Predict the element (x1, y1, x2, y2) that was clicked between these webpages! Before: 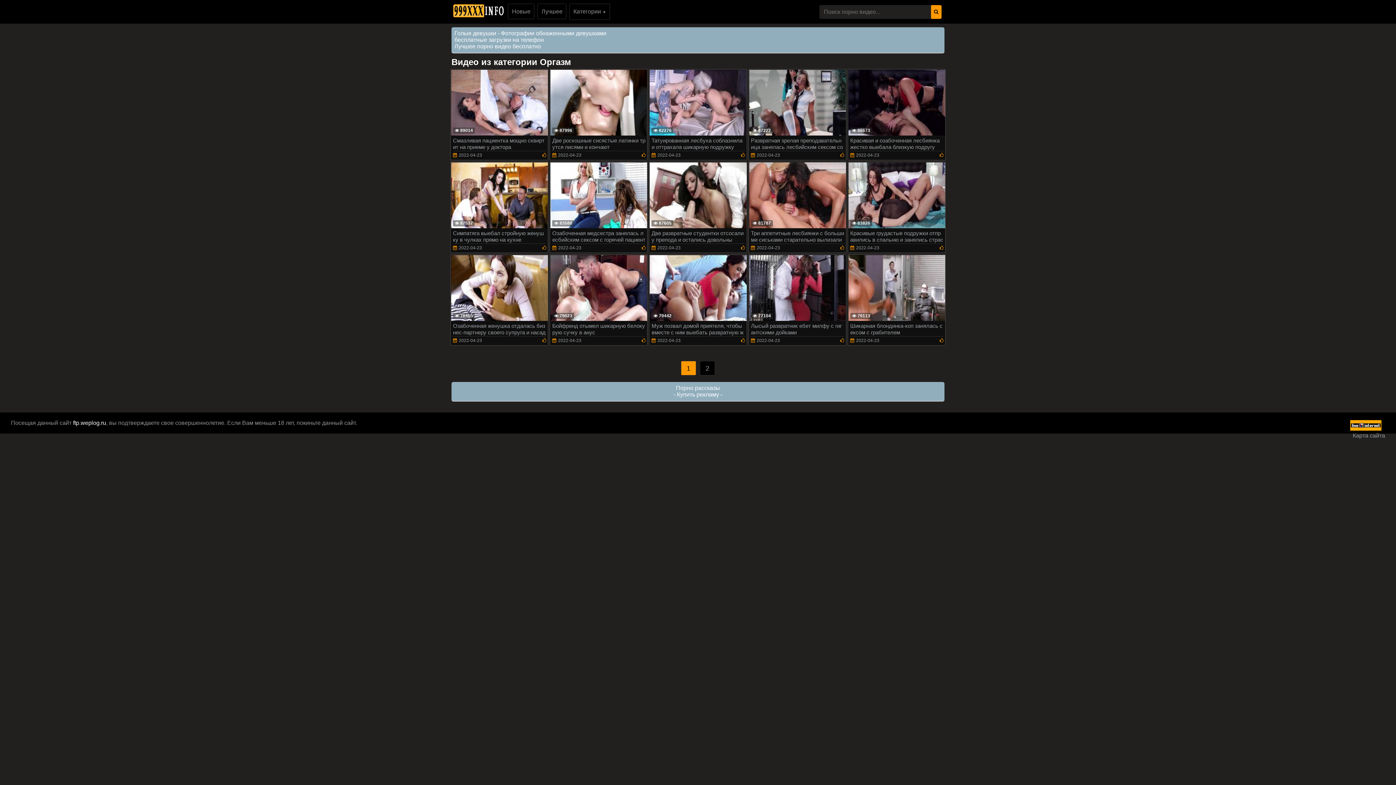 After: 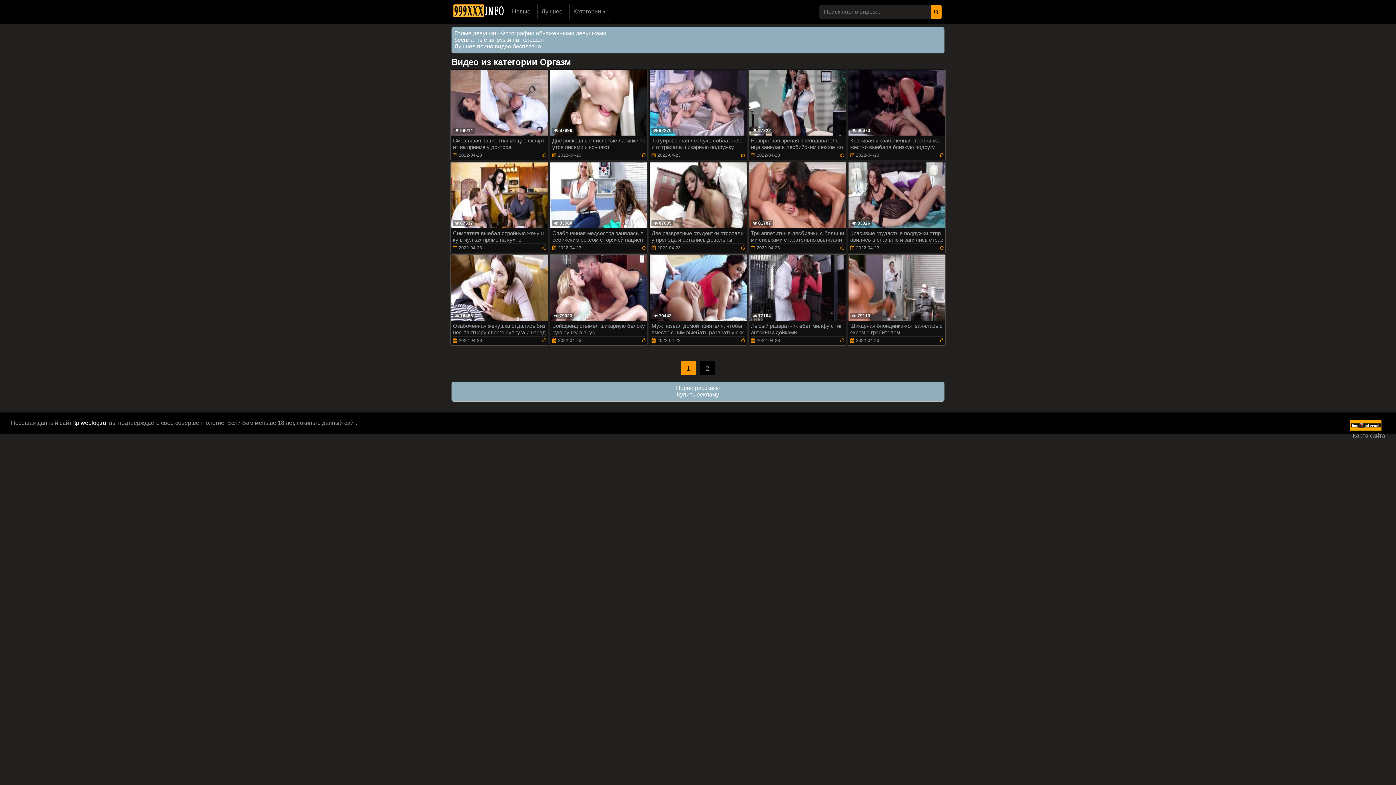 Action: bbox: (454, 30, 606, 36) label: Голые девушки - Фотографии обнаженными девушками